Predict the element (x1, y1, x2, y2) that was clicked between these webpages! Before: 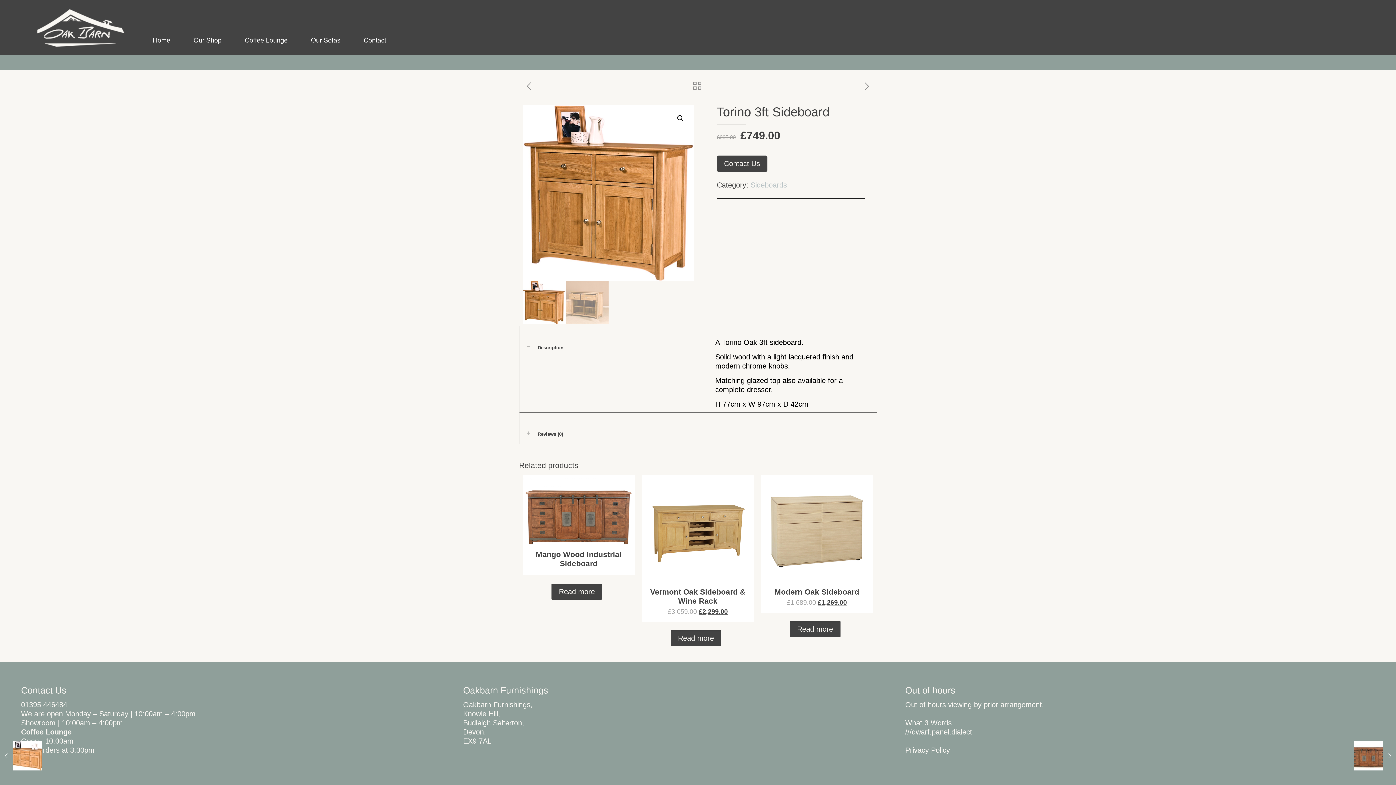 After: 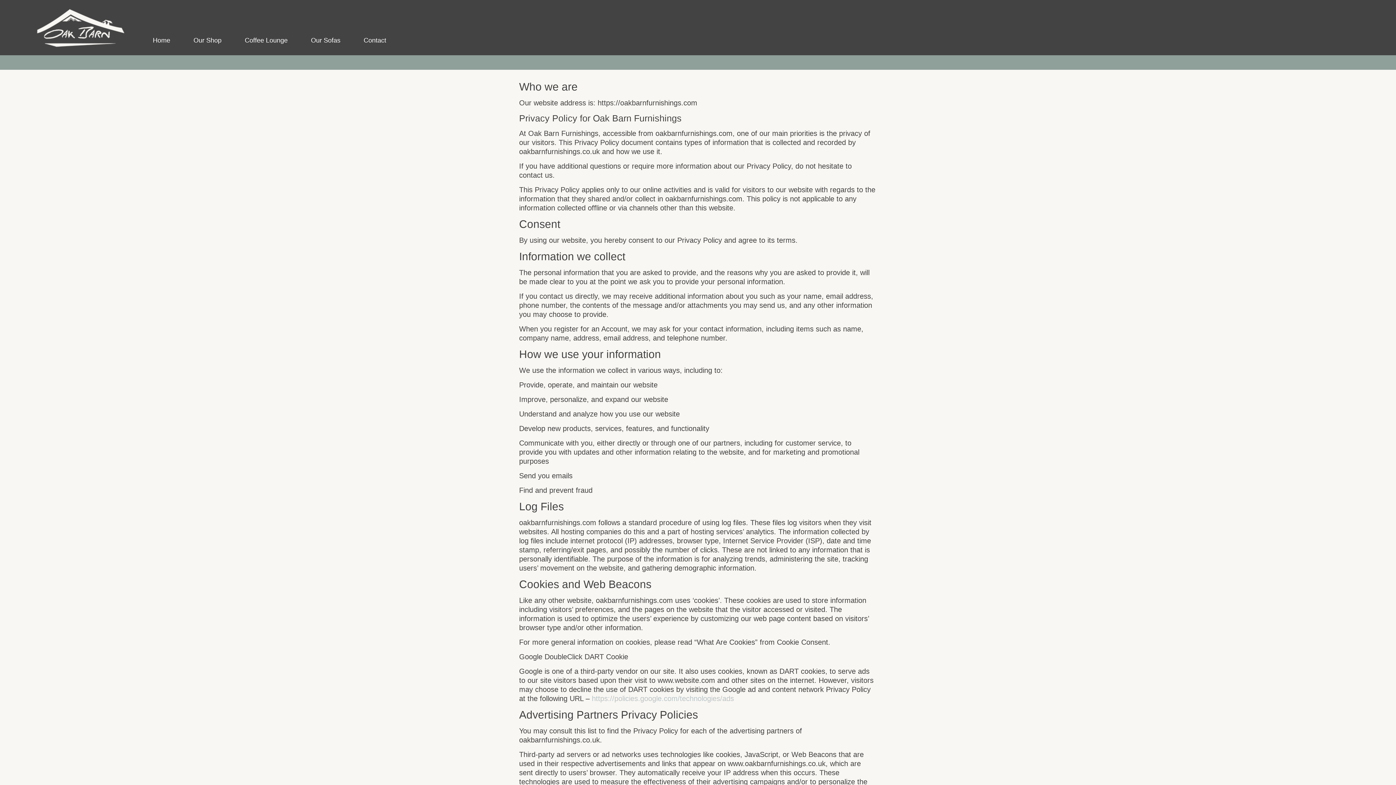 Action: bbox: (905, 746, 950, 754) label: Privacy Policy